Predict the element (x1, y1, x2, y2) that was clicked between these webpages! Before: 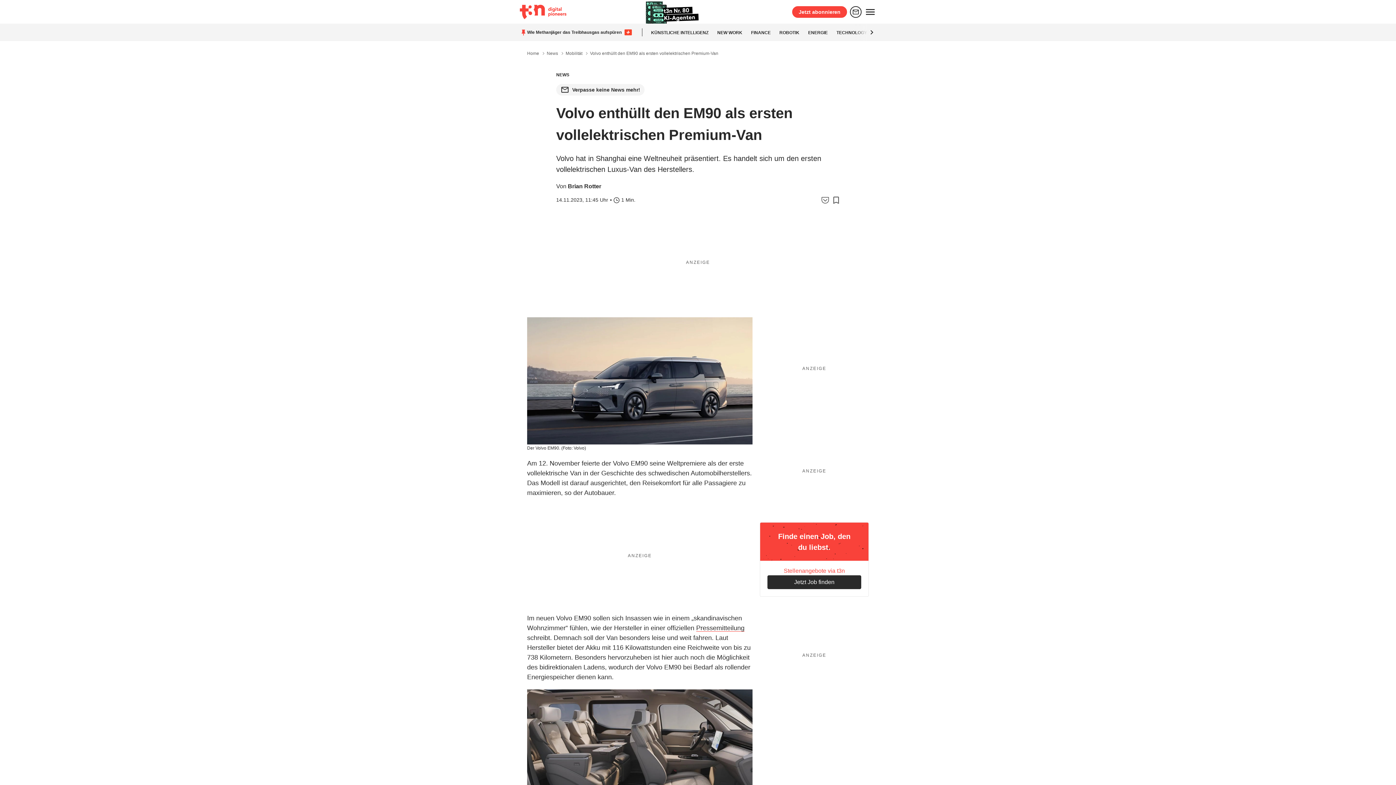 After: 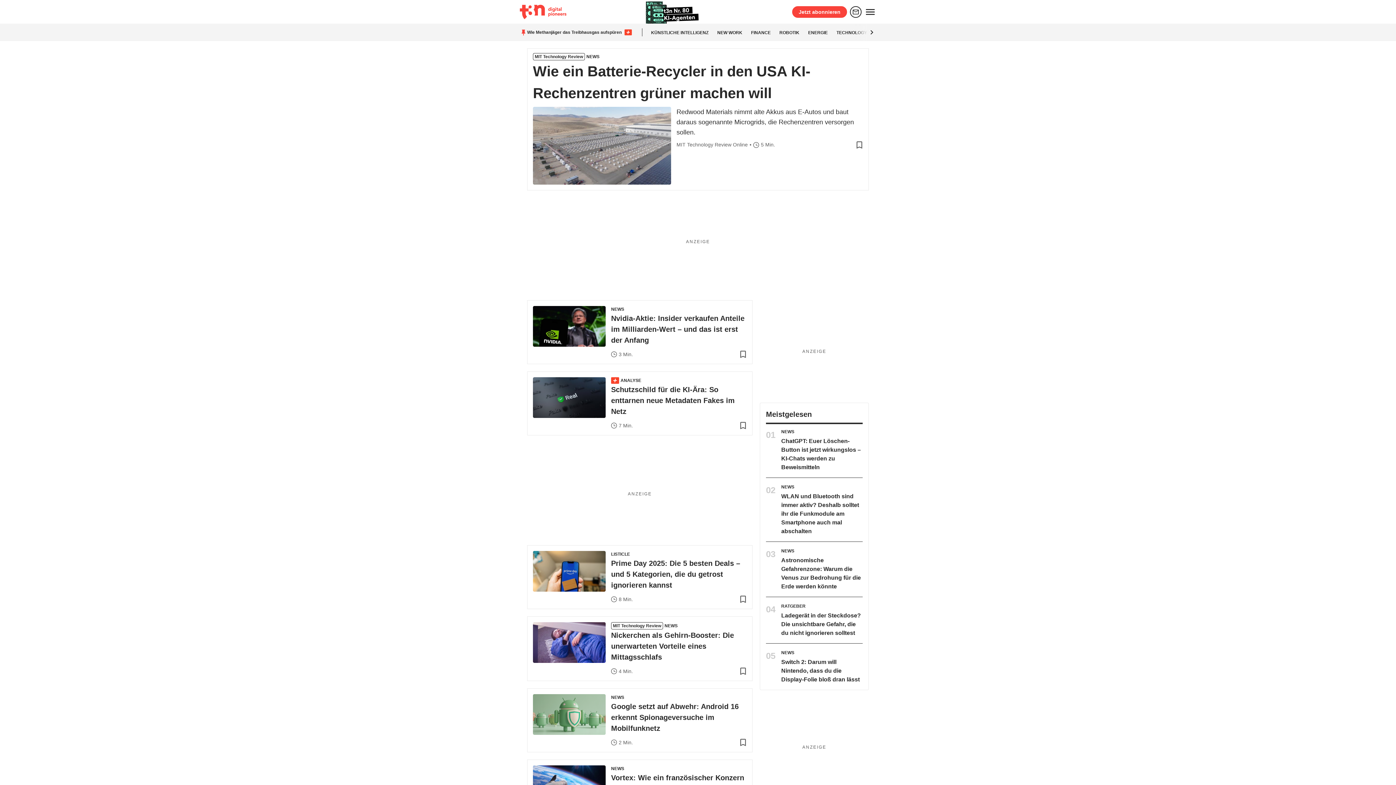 Action: bbox: (527, 50, 539, 56) label: Home